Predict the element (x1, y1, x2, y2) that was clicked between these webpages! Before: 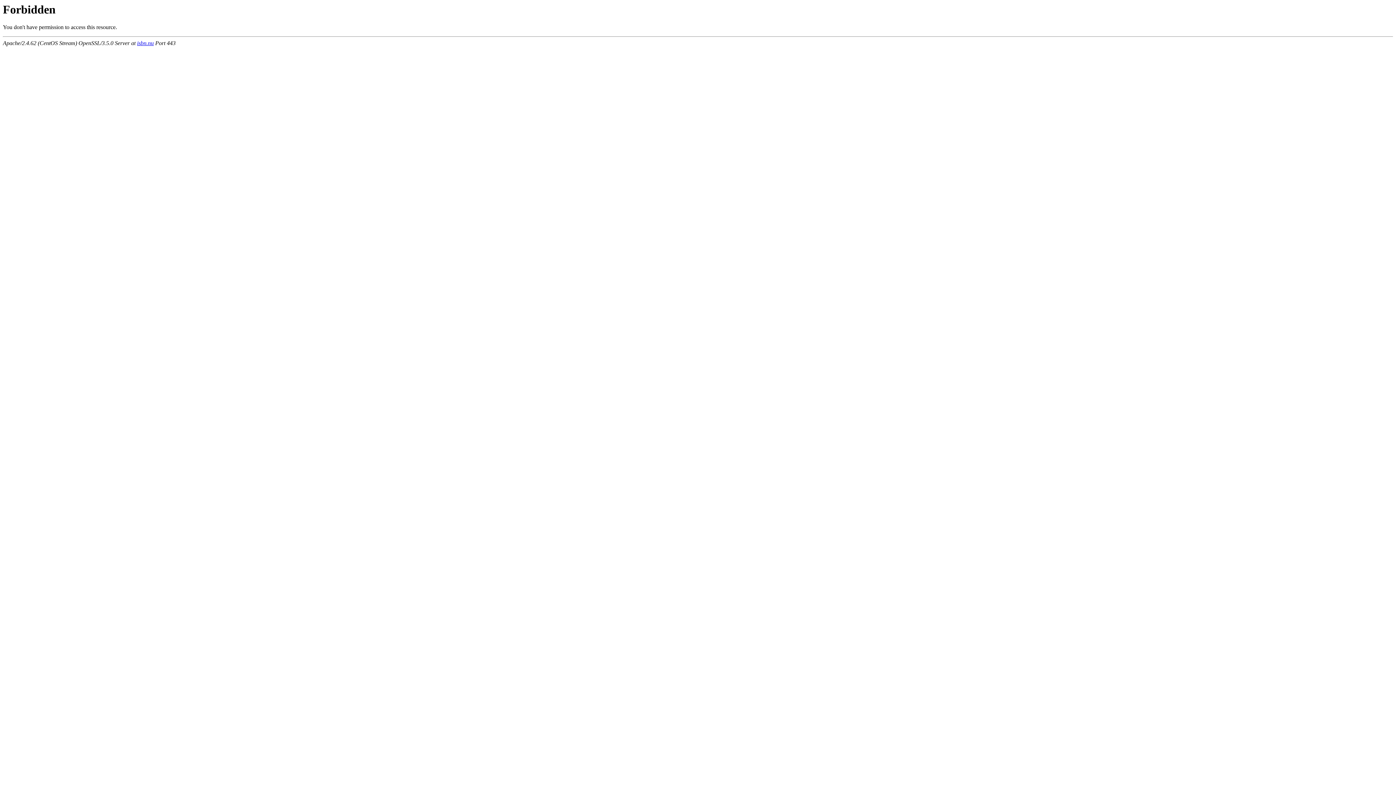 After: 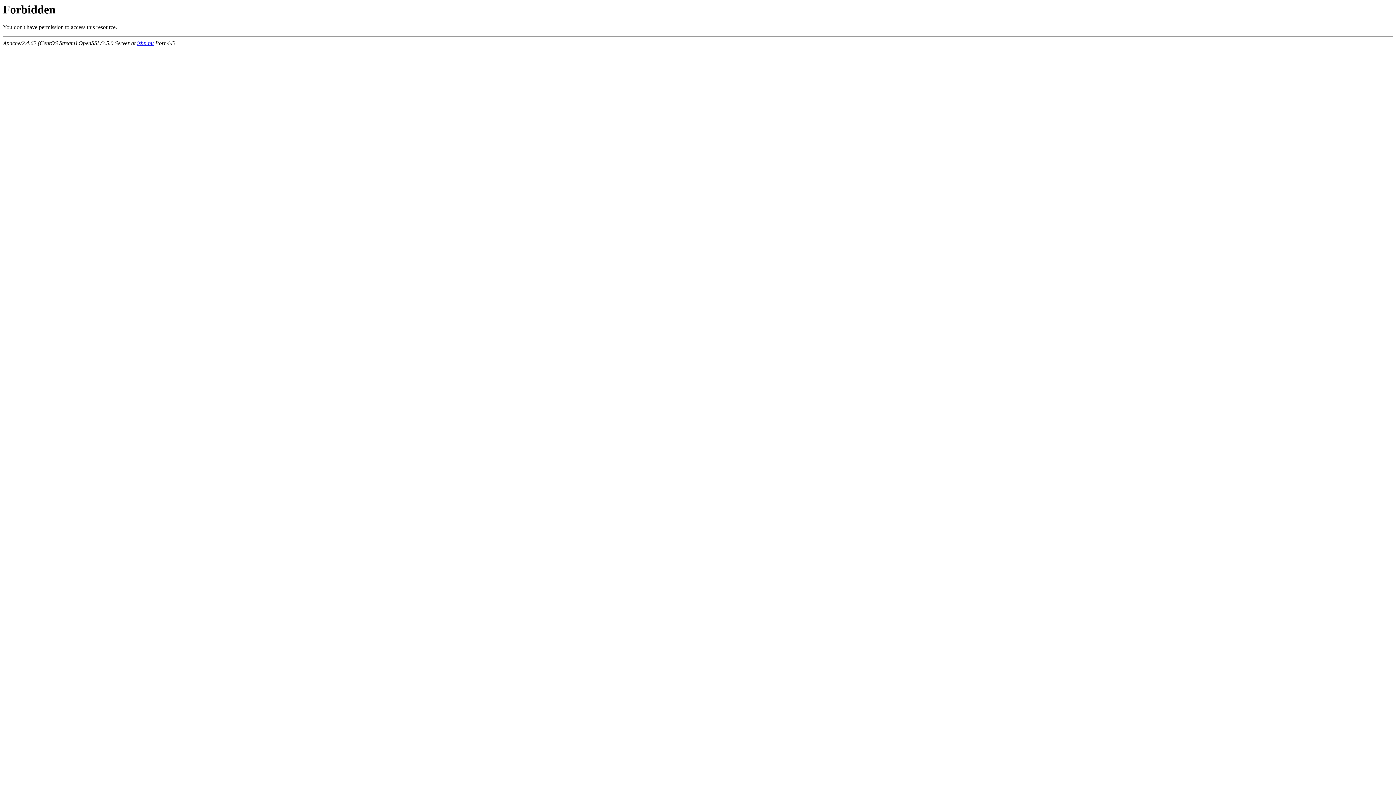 Action: bbox: (137, 40, 153, 46) label: isbn.nu